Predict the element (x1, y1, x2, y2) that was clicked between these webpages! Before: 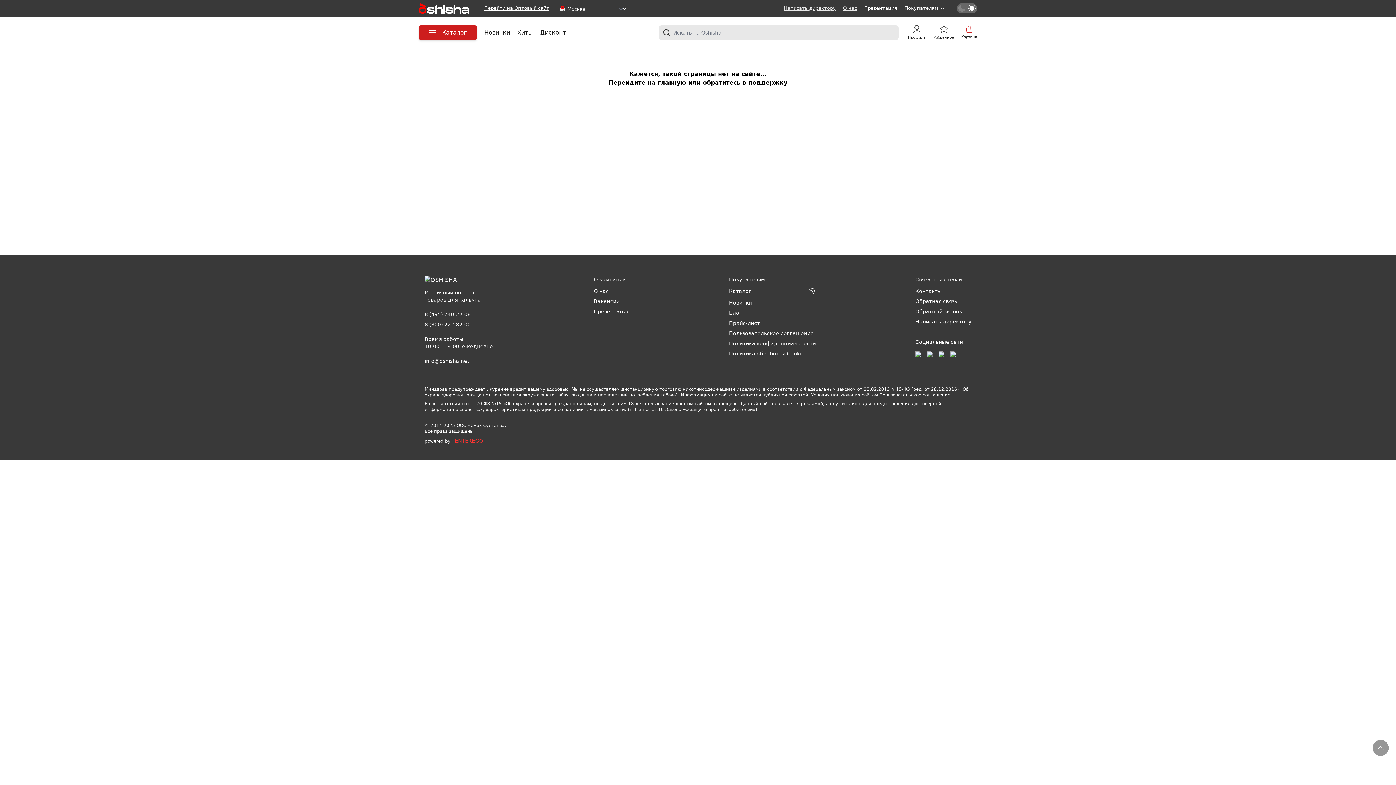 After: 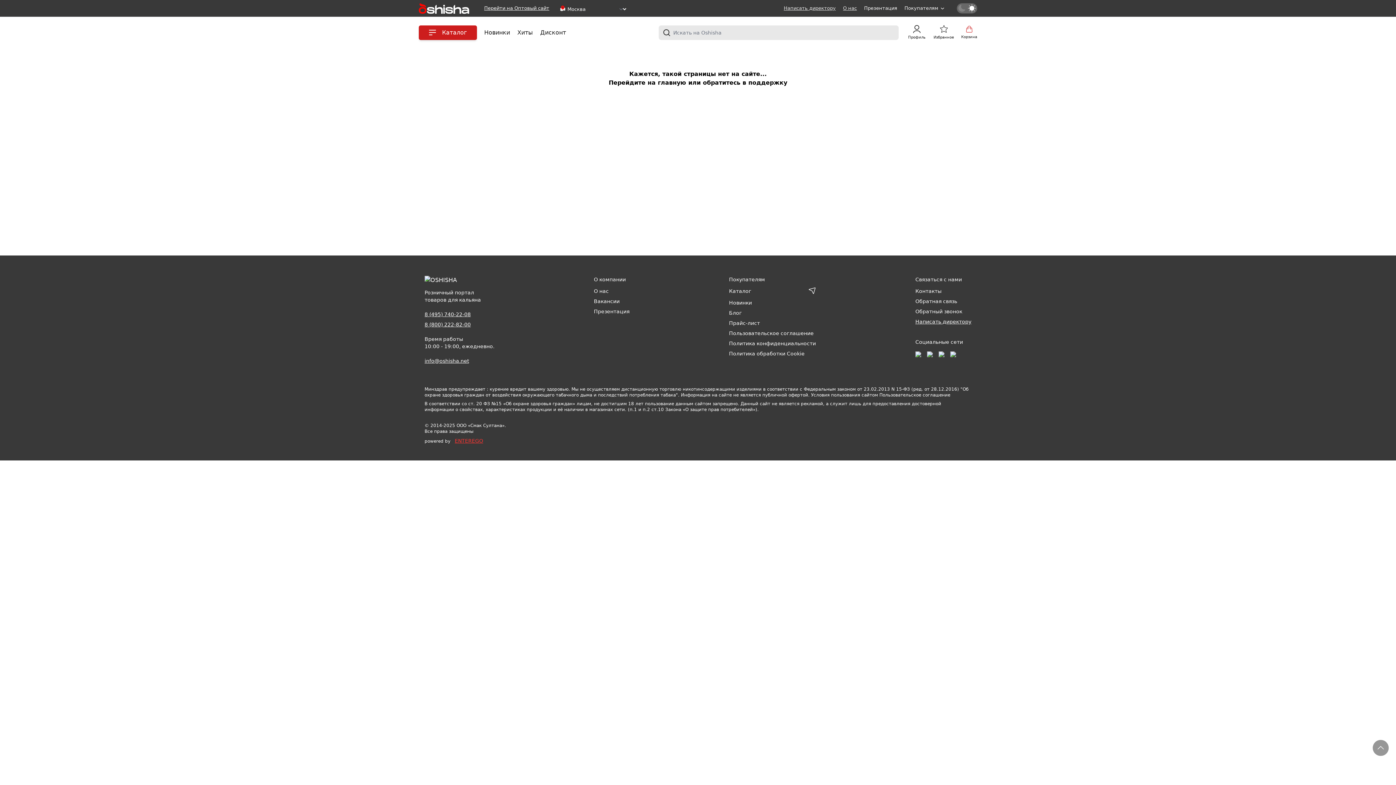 Action: bbox: (950, 351, 956, 357)